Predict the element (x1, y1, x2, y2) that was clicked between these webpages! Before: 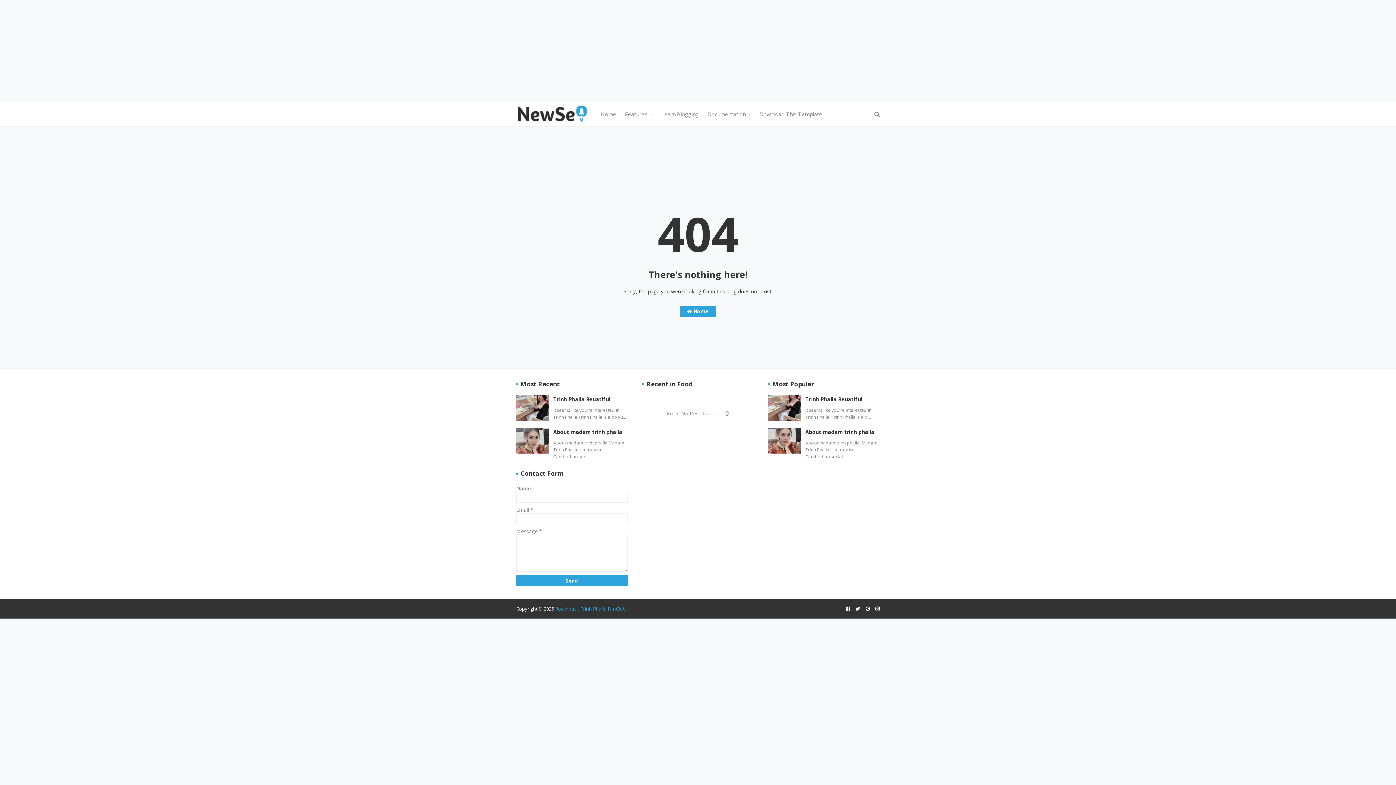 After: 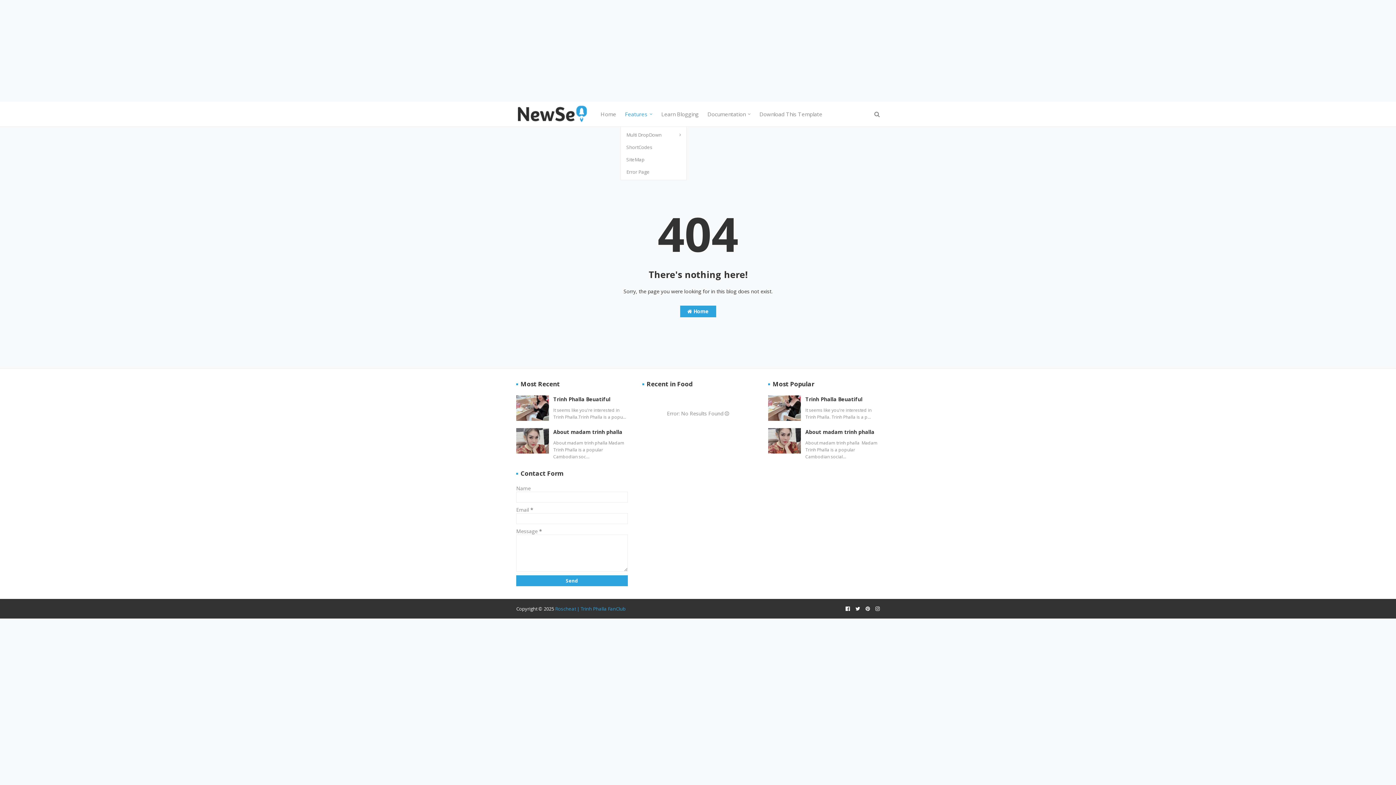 Action: label: Features bbox: (620, 101, 657, 126)